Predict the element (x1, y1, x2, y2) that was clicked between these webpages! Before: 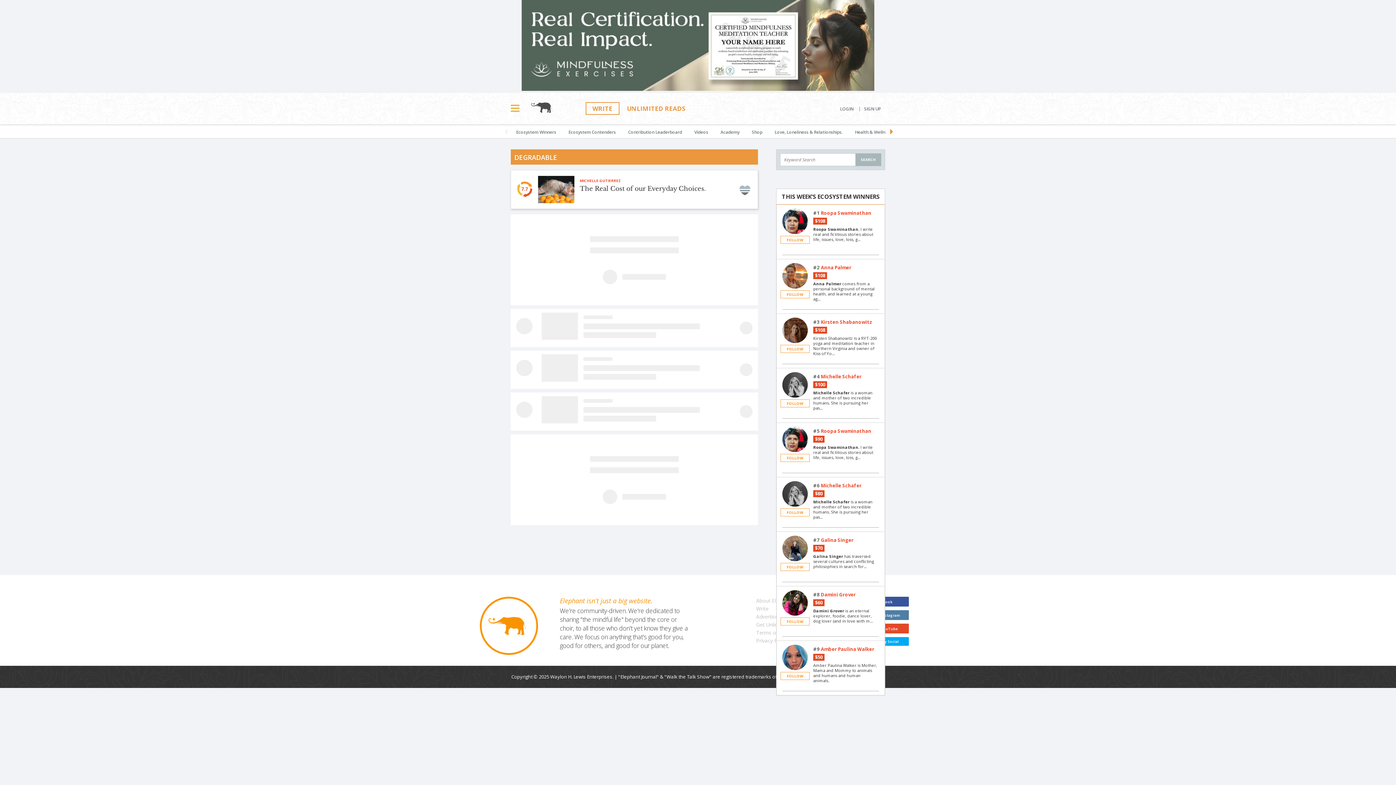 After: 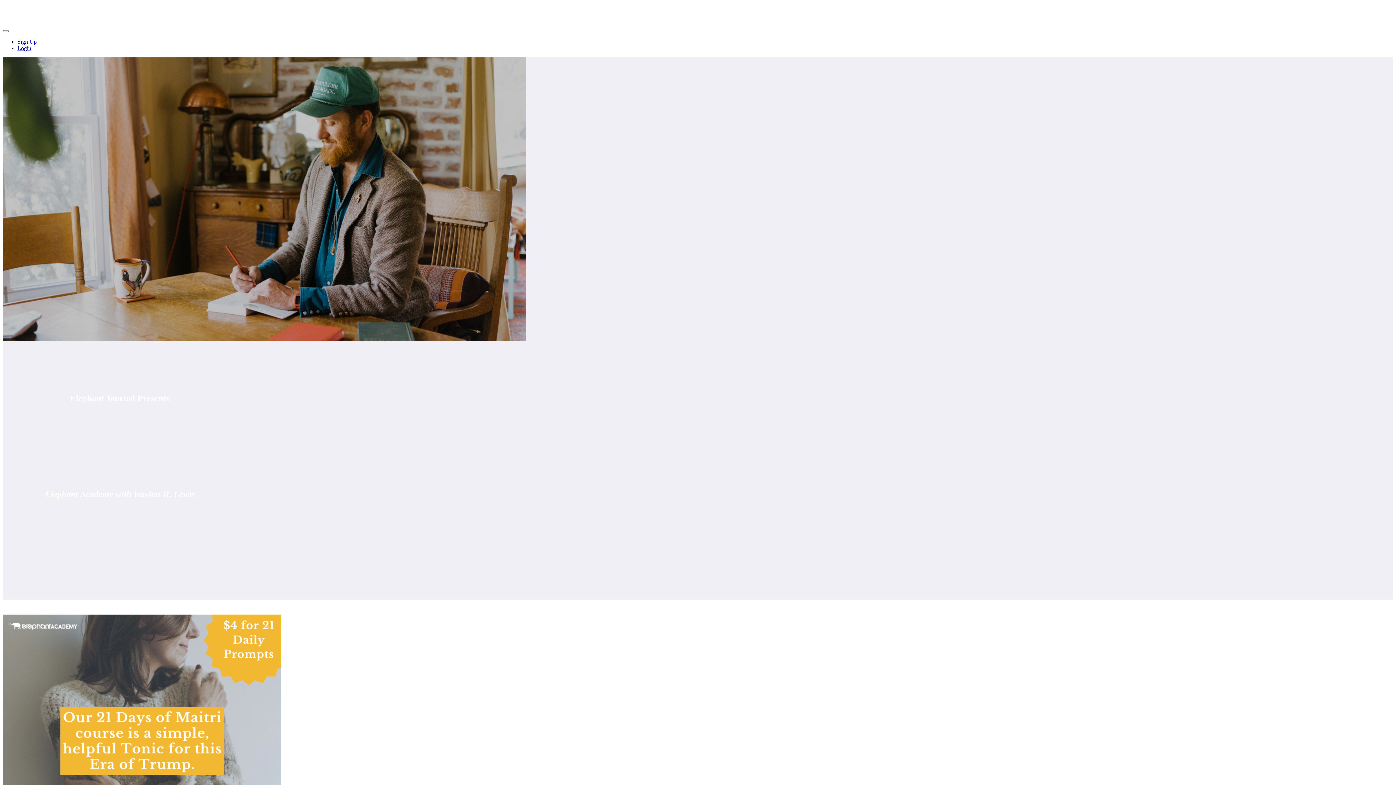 Action: bbox: (715, 124, 745, 138) label: Academy